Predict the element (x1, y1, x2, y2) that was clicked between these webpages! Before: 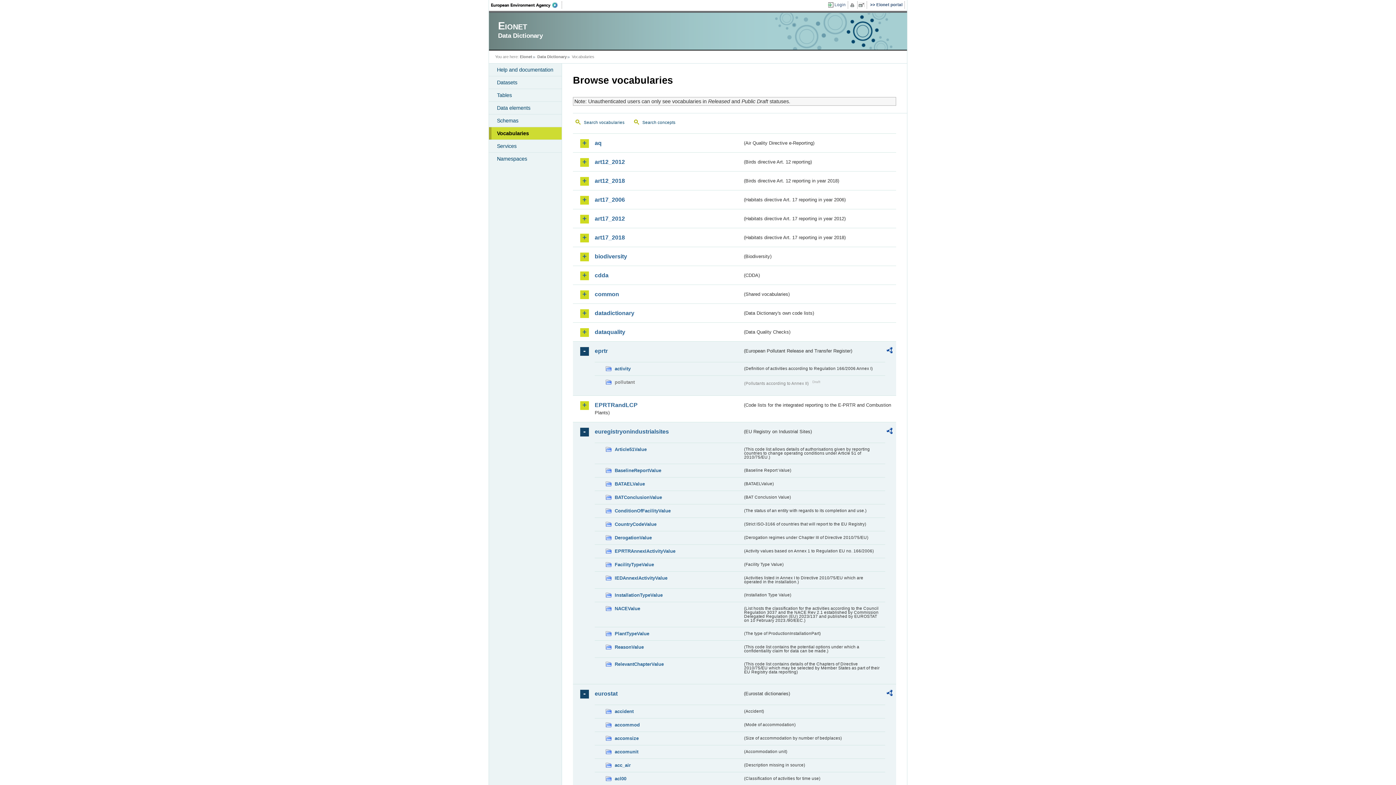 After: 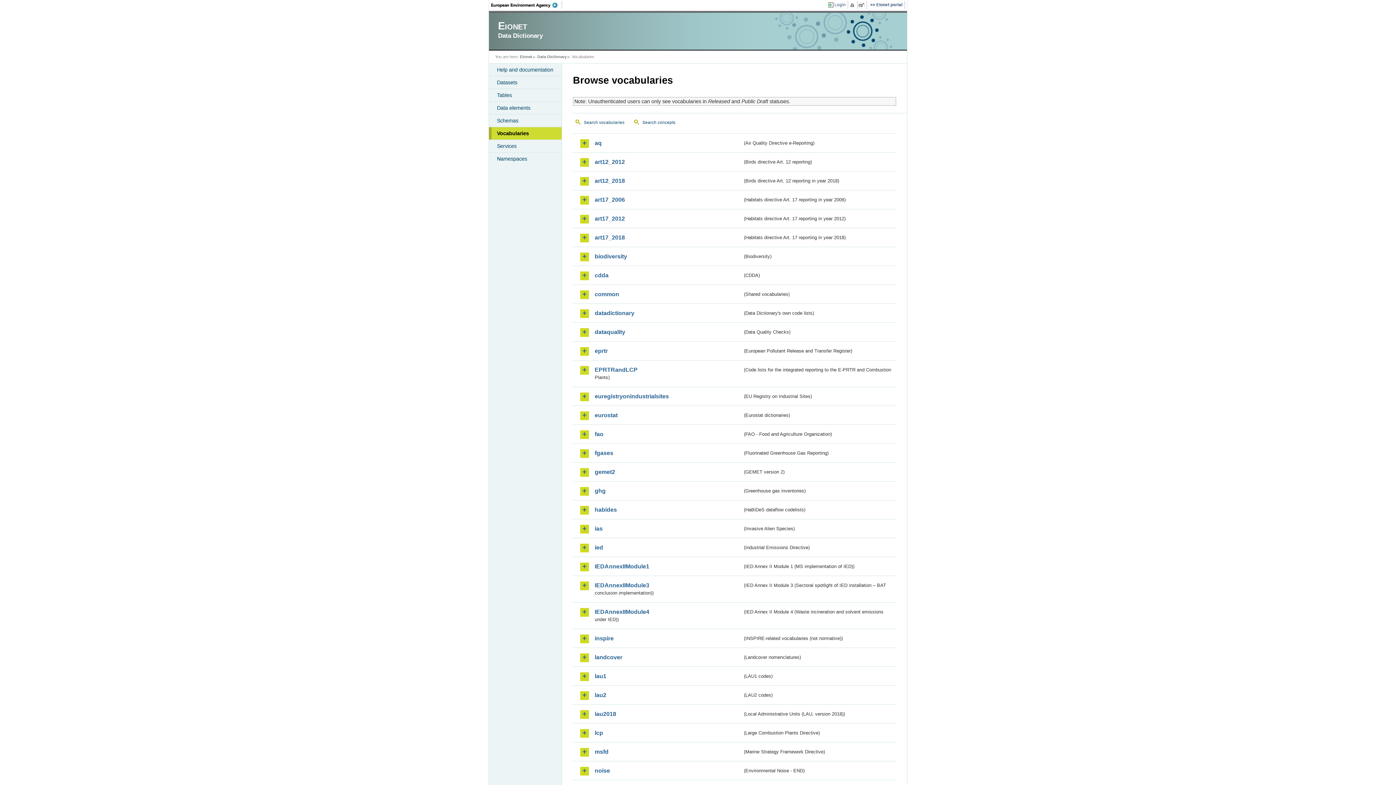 Action: bbox: (489, 127, 561, 139) label: Vocabularies